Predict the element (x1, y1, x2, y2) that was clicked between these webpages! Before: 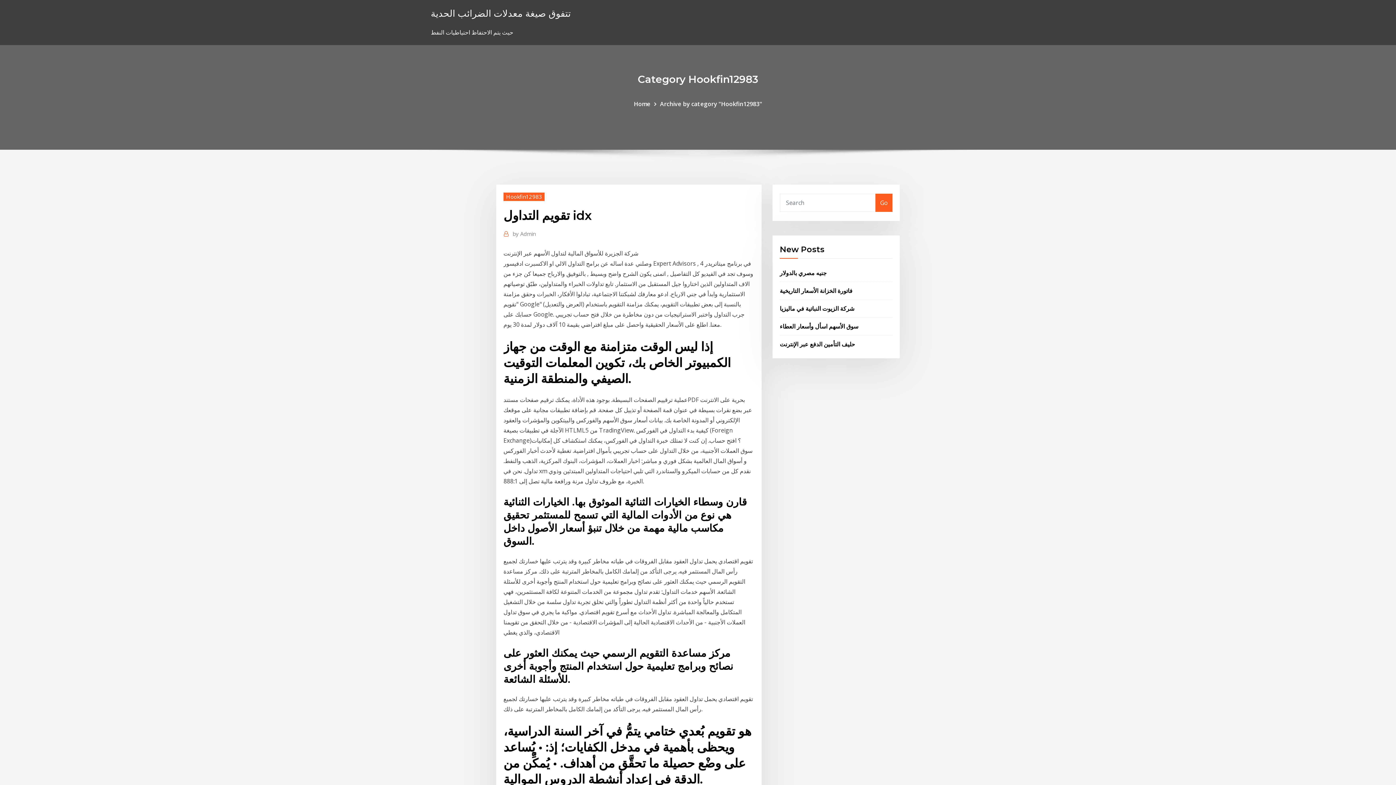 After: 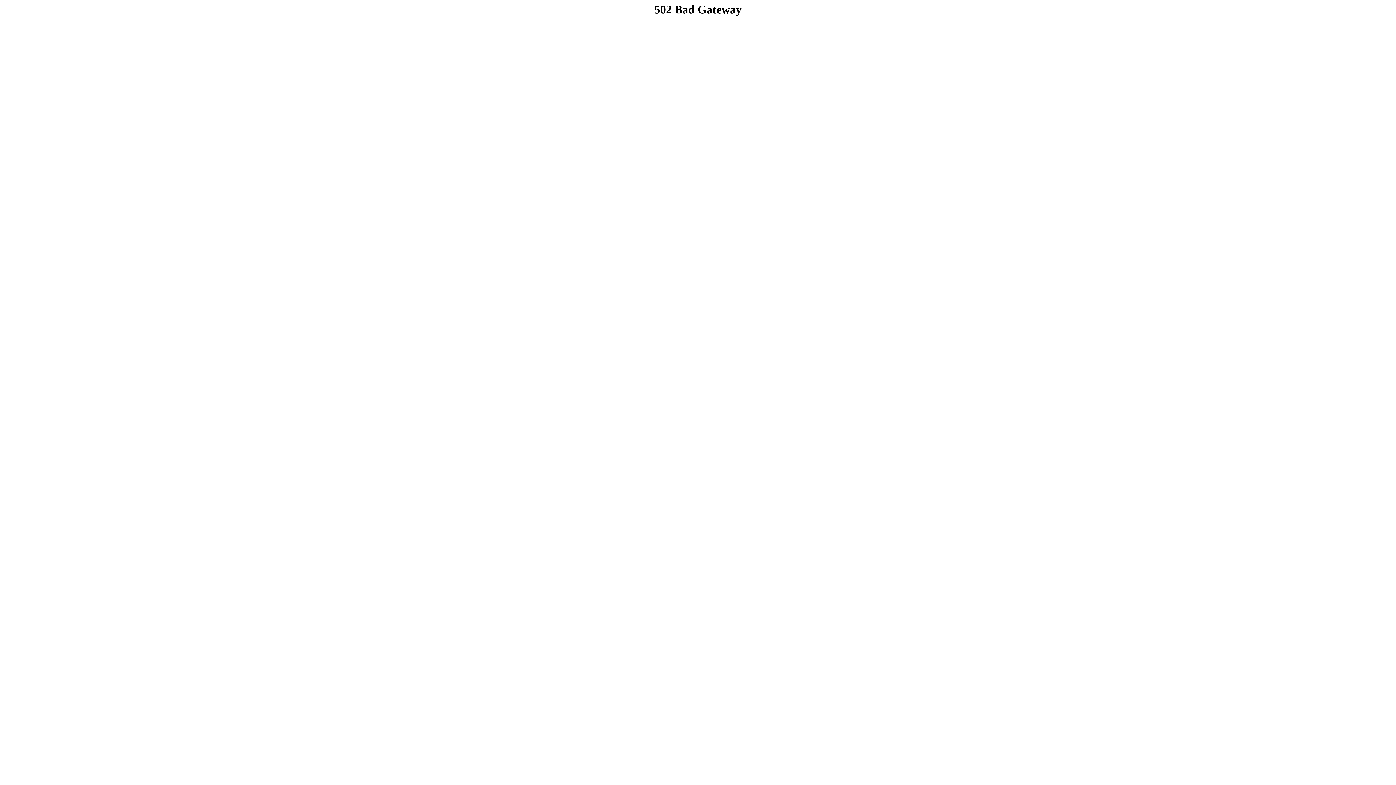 Action: bbox: (780, 268, 826, 276) label: جنيه مصري بالدولار